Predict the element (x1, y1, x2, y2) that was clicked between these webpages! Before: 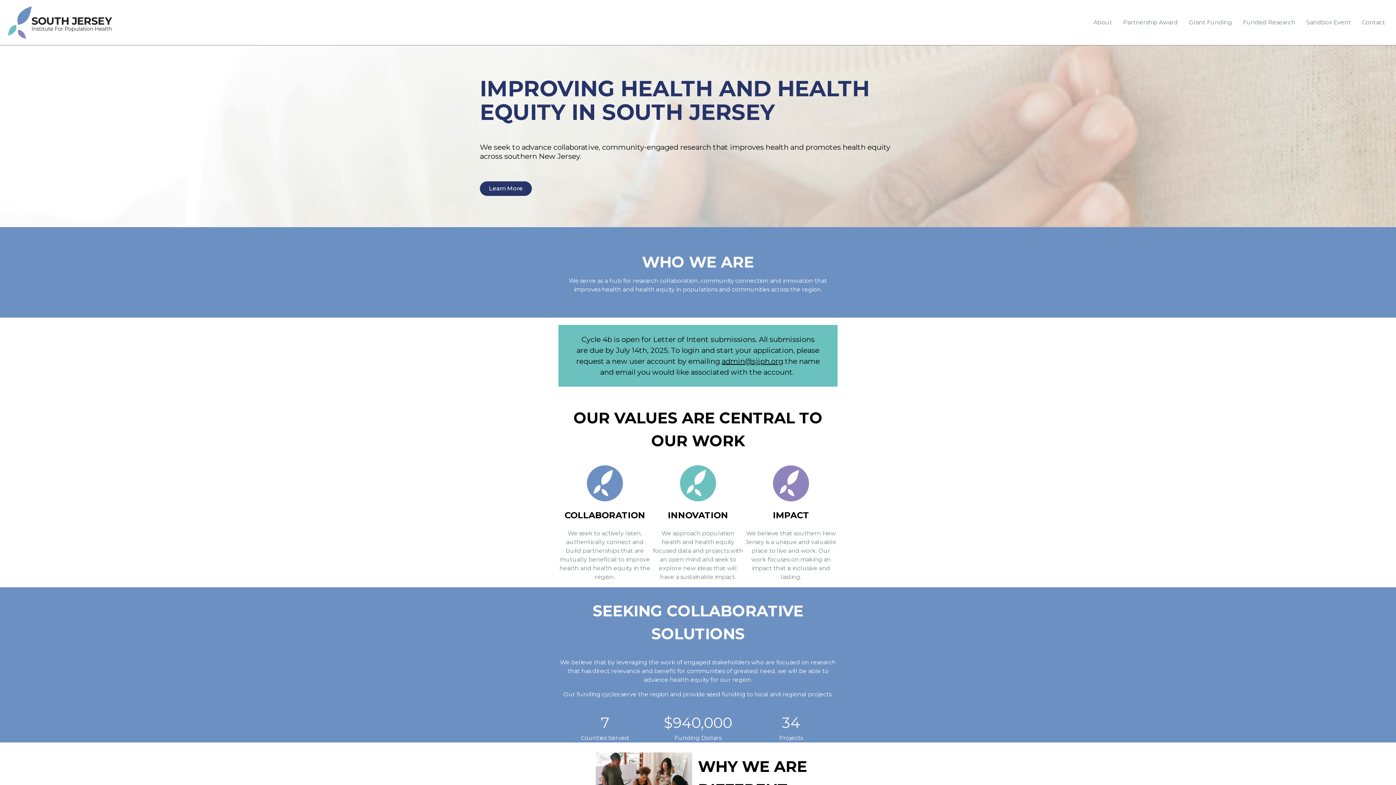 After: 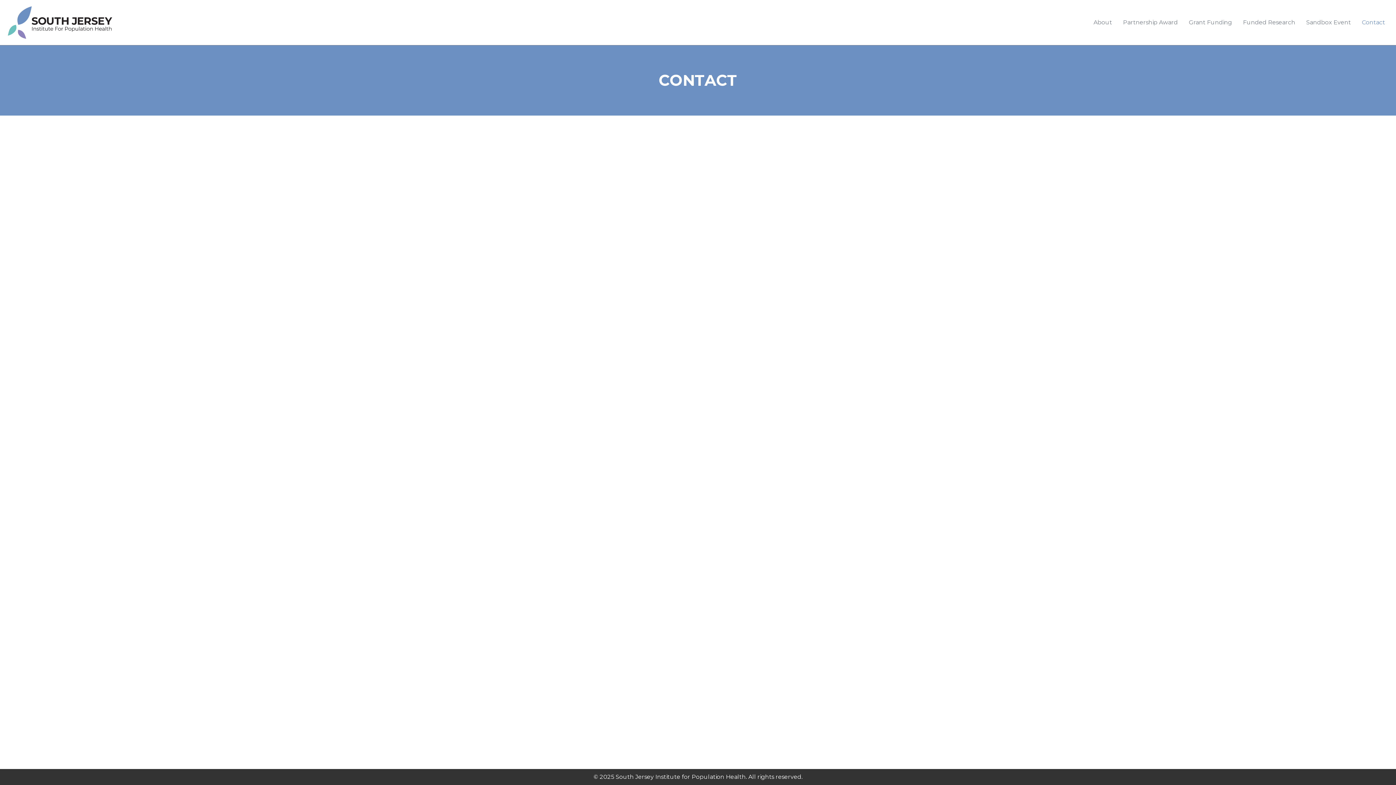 Action: bbox: (1356, 12, 1390, 32) label: Contact